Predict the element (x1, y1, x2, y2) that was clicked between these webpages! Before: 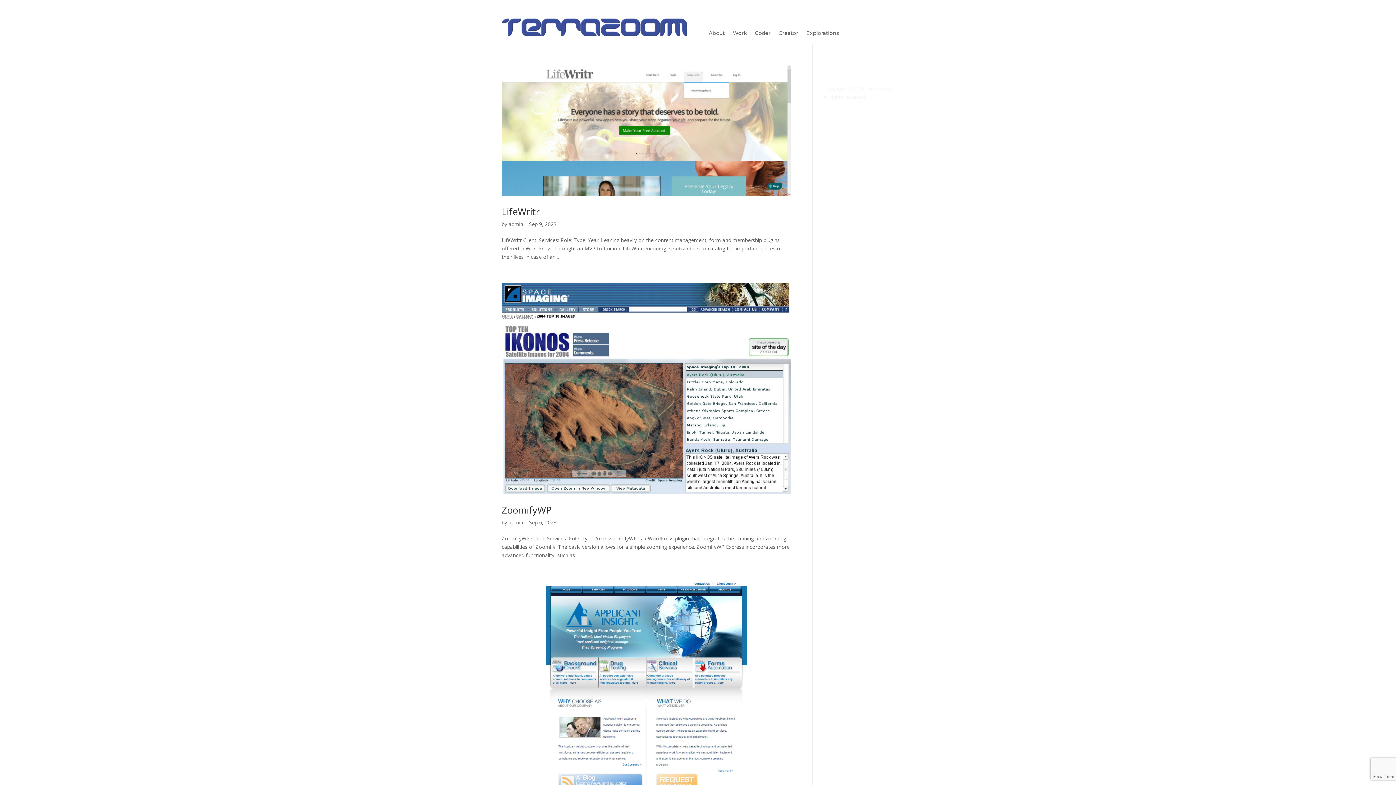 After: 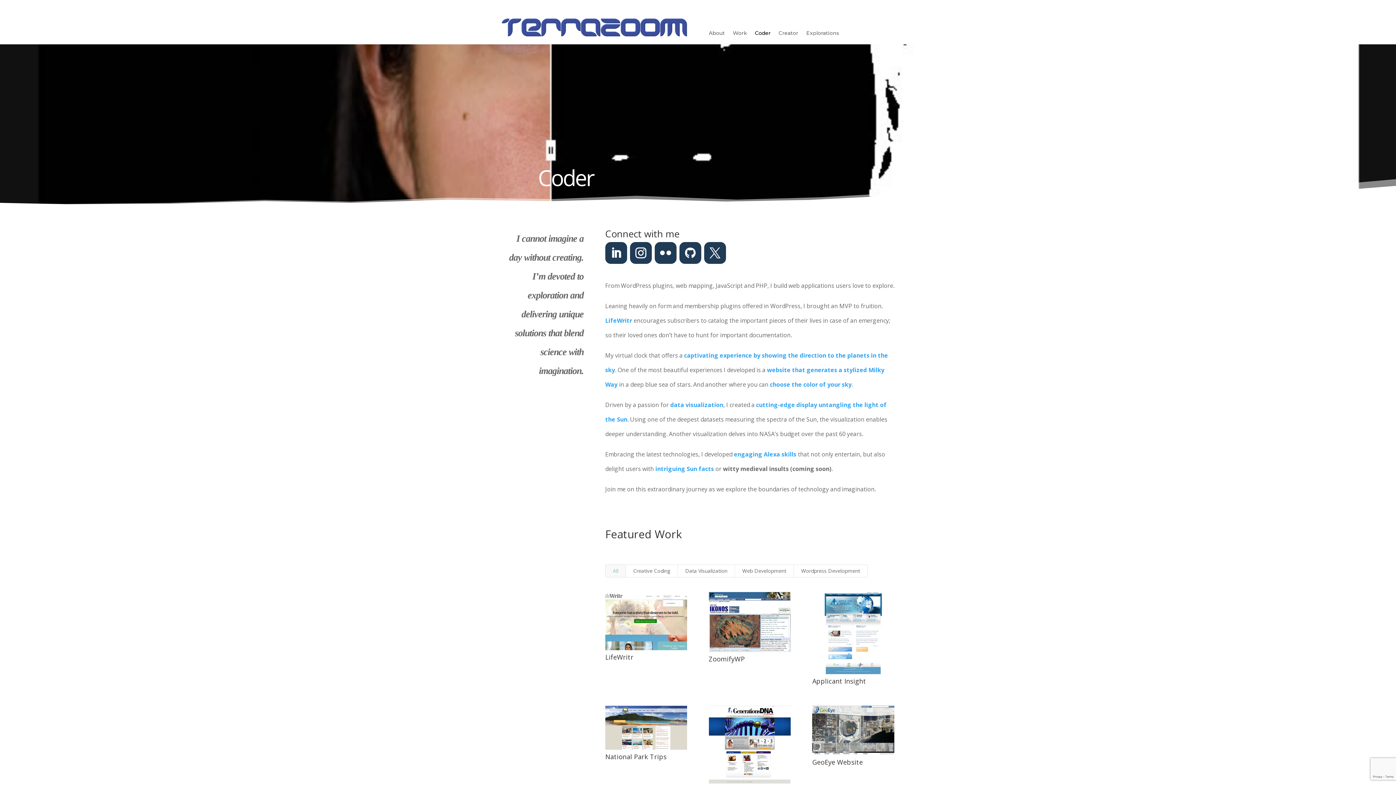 Action: label: Coder bbox: (755, 30, 770, 38)